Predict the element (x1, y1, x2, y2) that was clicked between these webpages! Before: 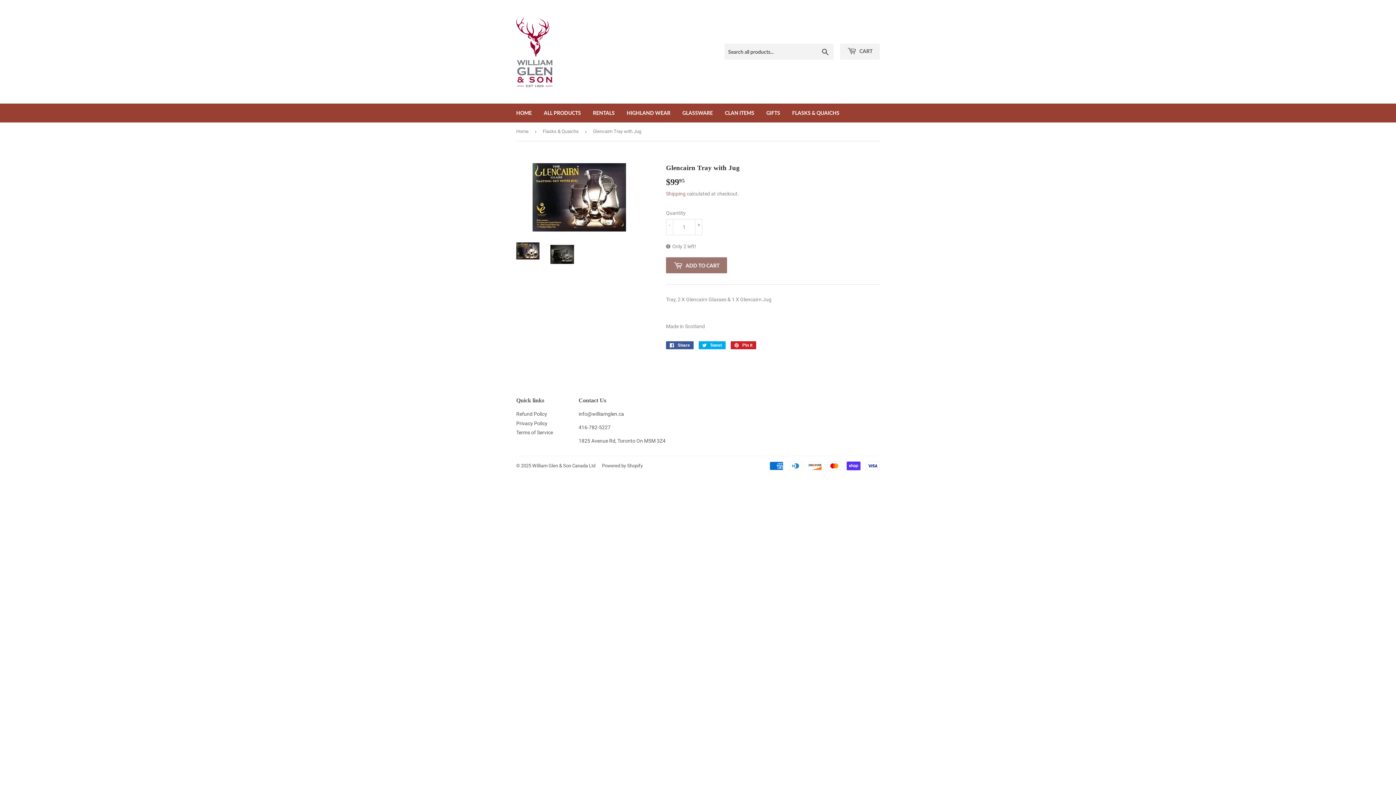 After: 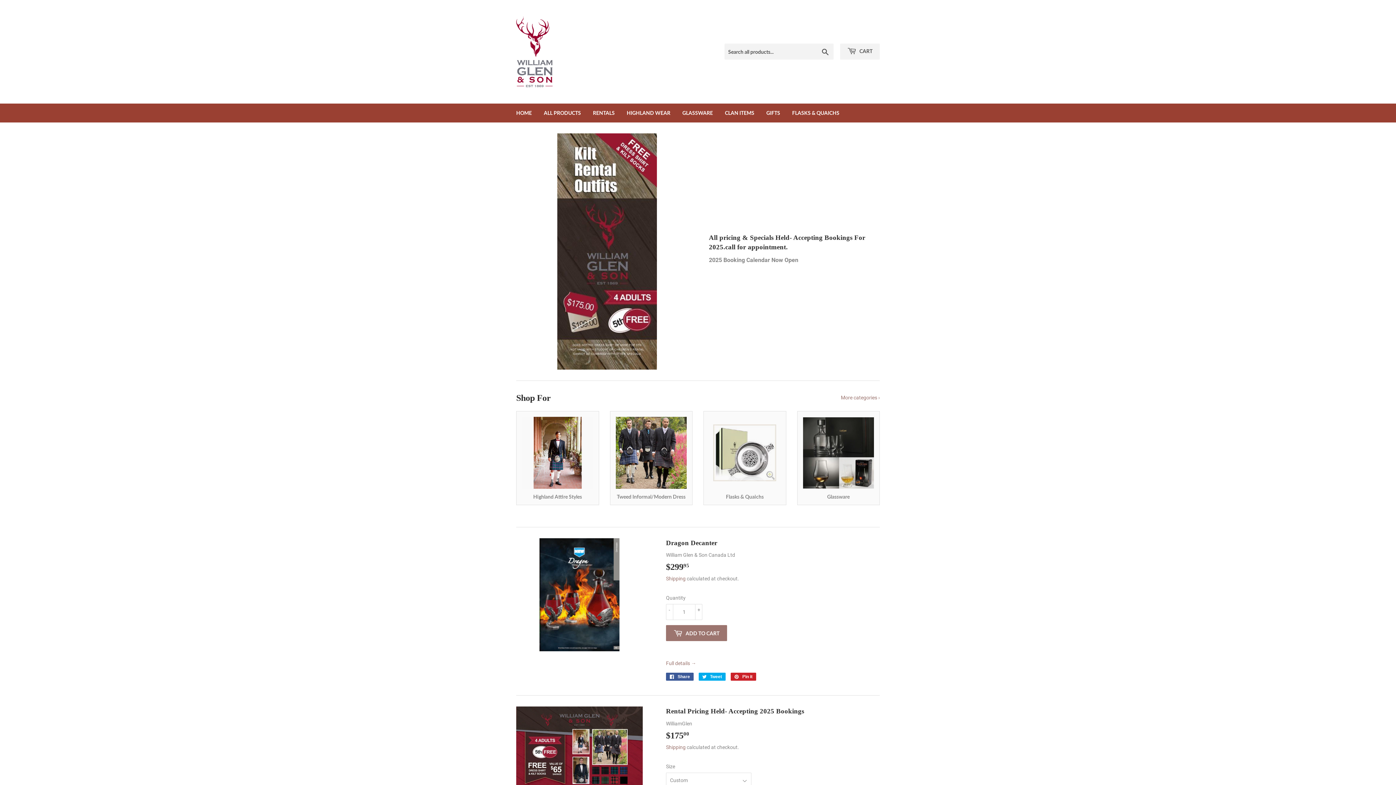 Action: label: HOME bbox: (510, 103, 537, 122)